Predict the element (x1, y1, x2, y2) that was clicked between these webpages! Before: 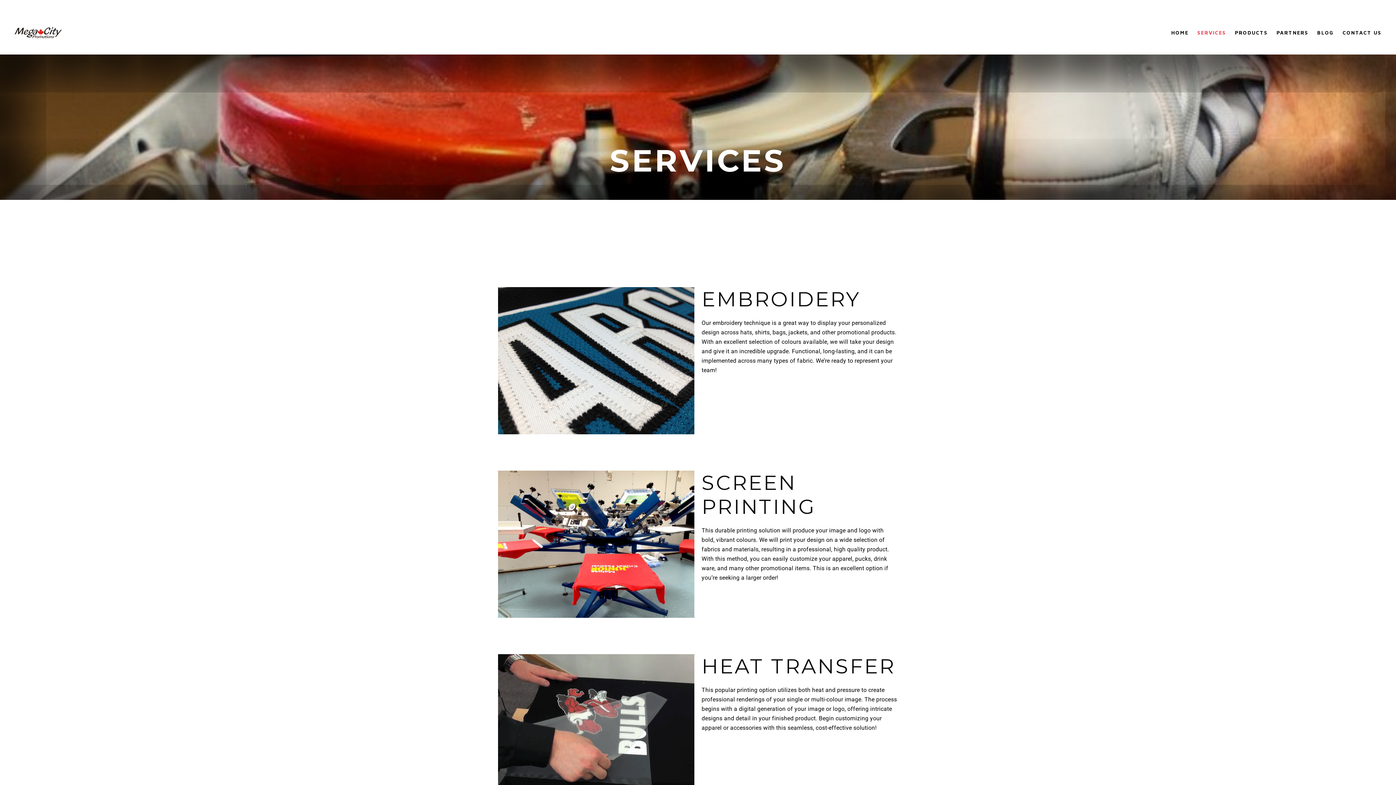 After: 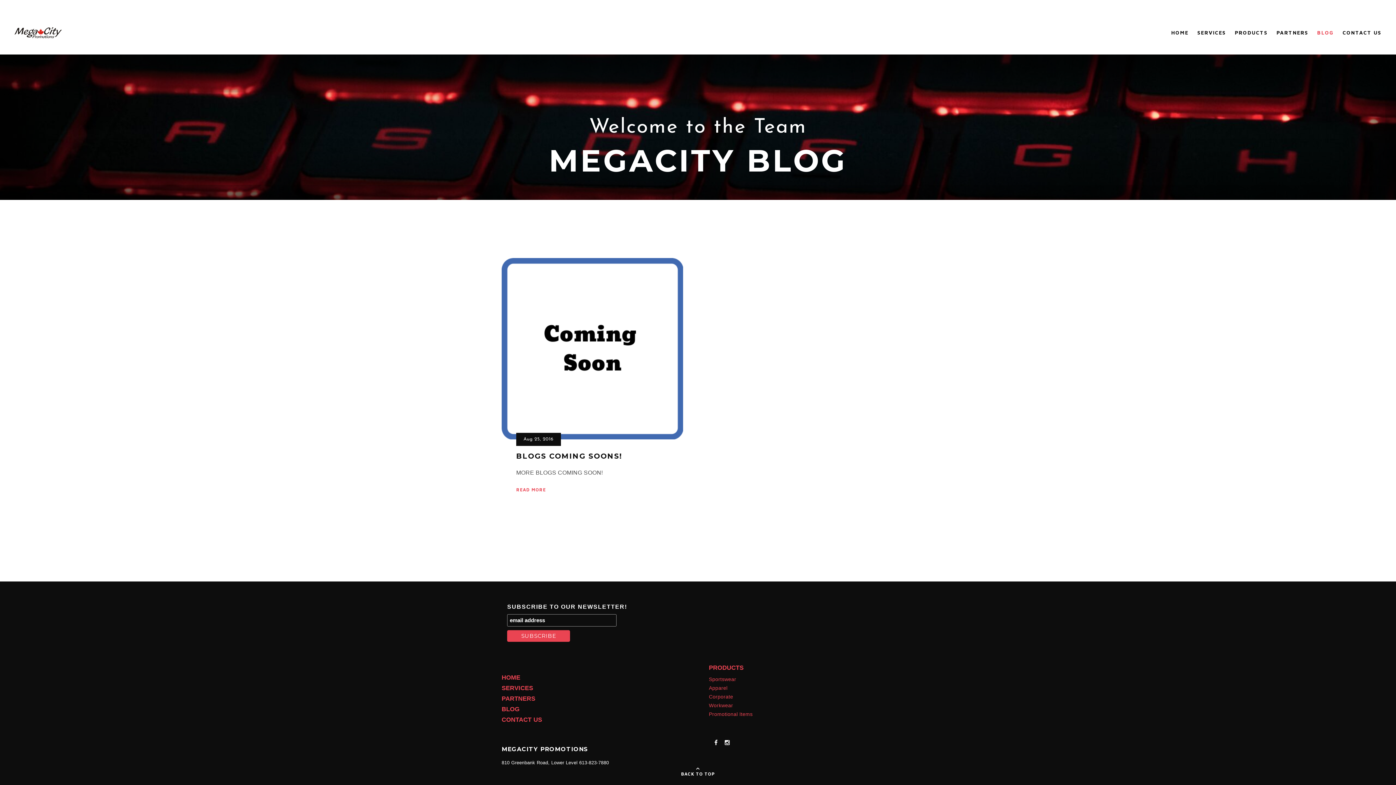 Action: bbox: (1317, 27, 1334, 38) label: BLOG